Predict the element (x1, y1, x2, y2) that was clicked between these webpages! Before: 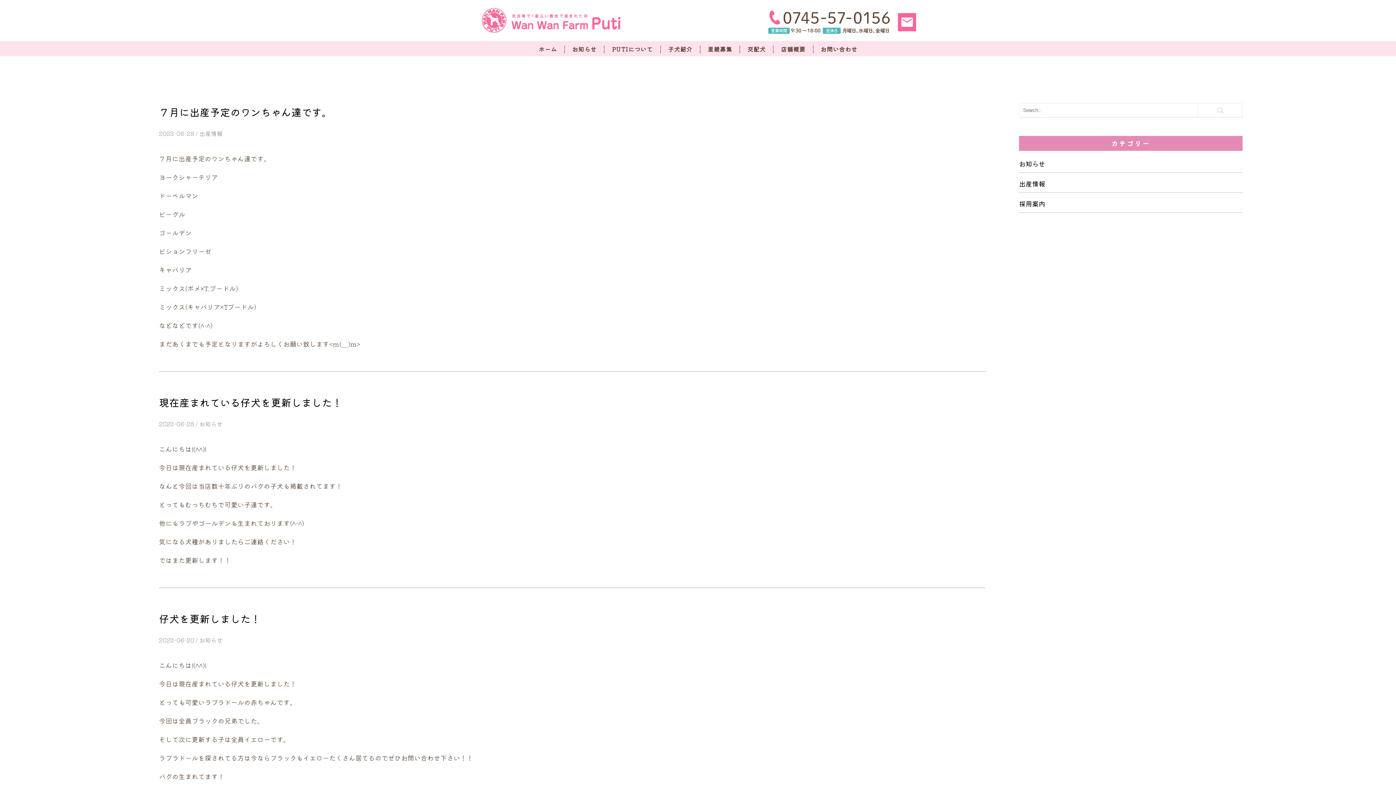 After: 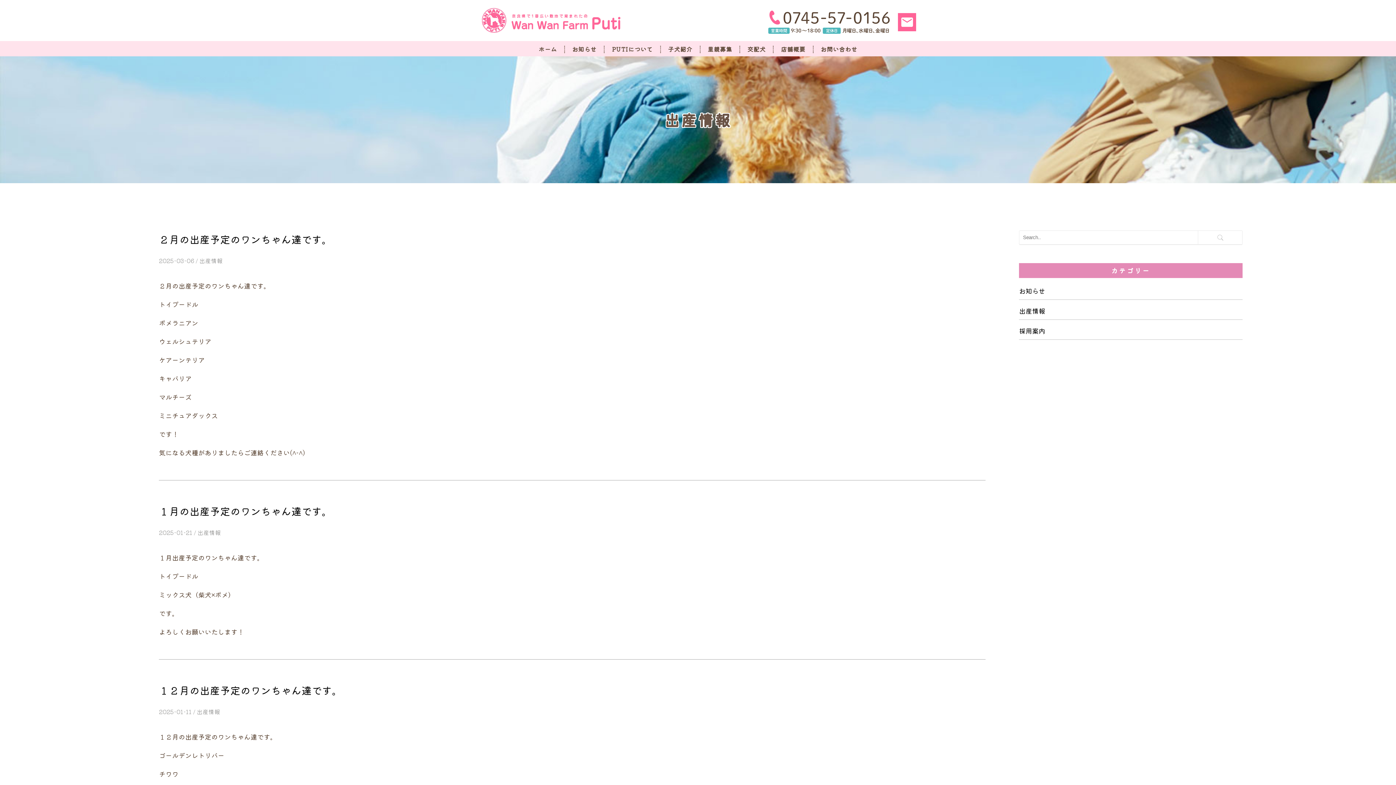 Action: bbox: (1019, 178, 1045, 188) label: 出産情報